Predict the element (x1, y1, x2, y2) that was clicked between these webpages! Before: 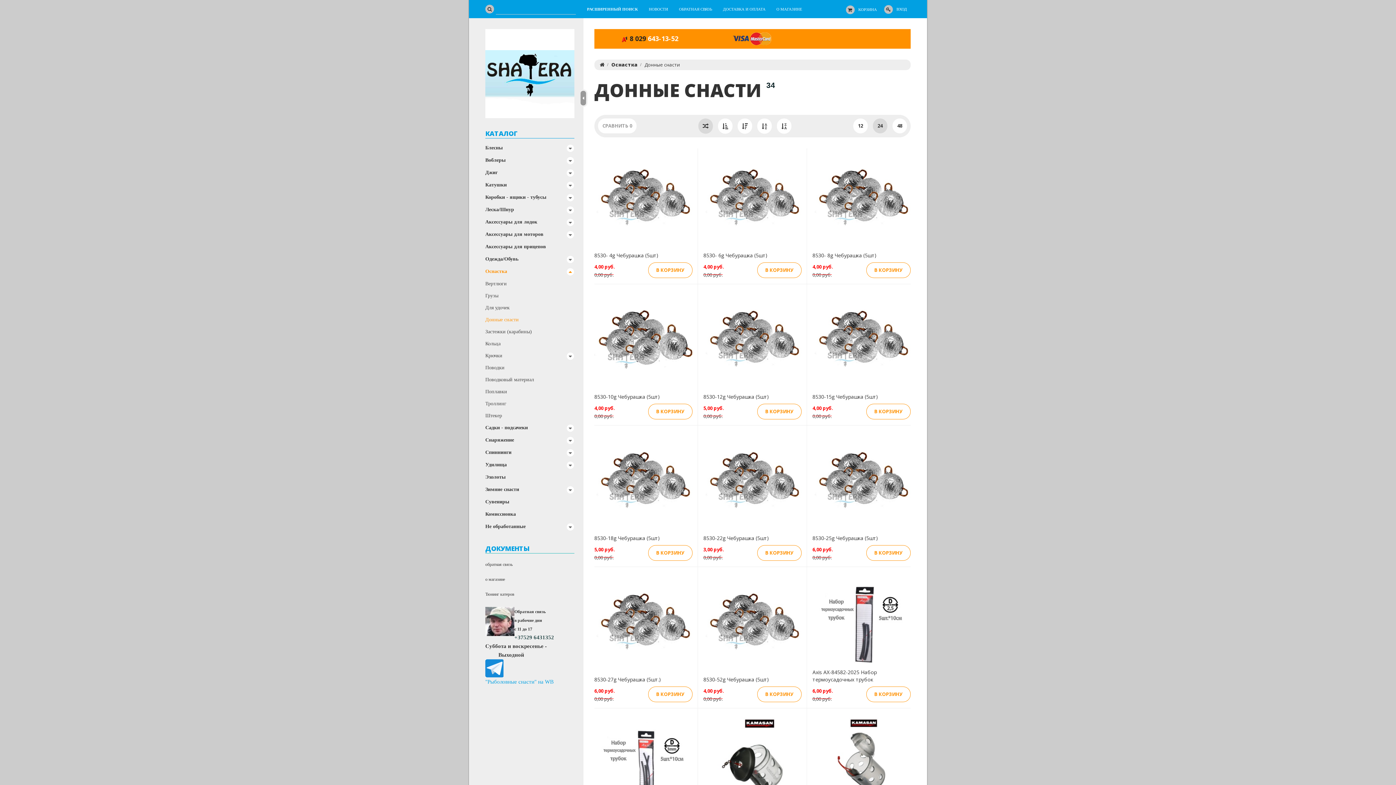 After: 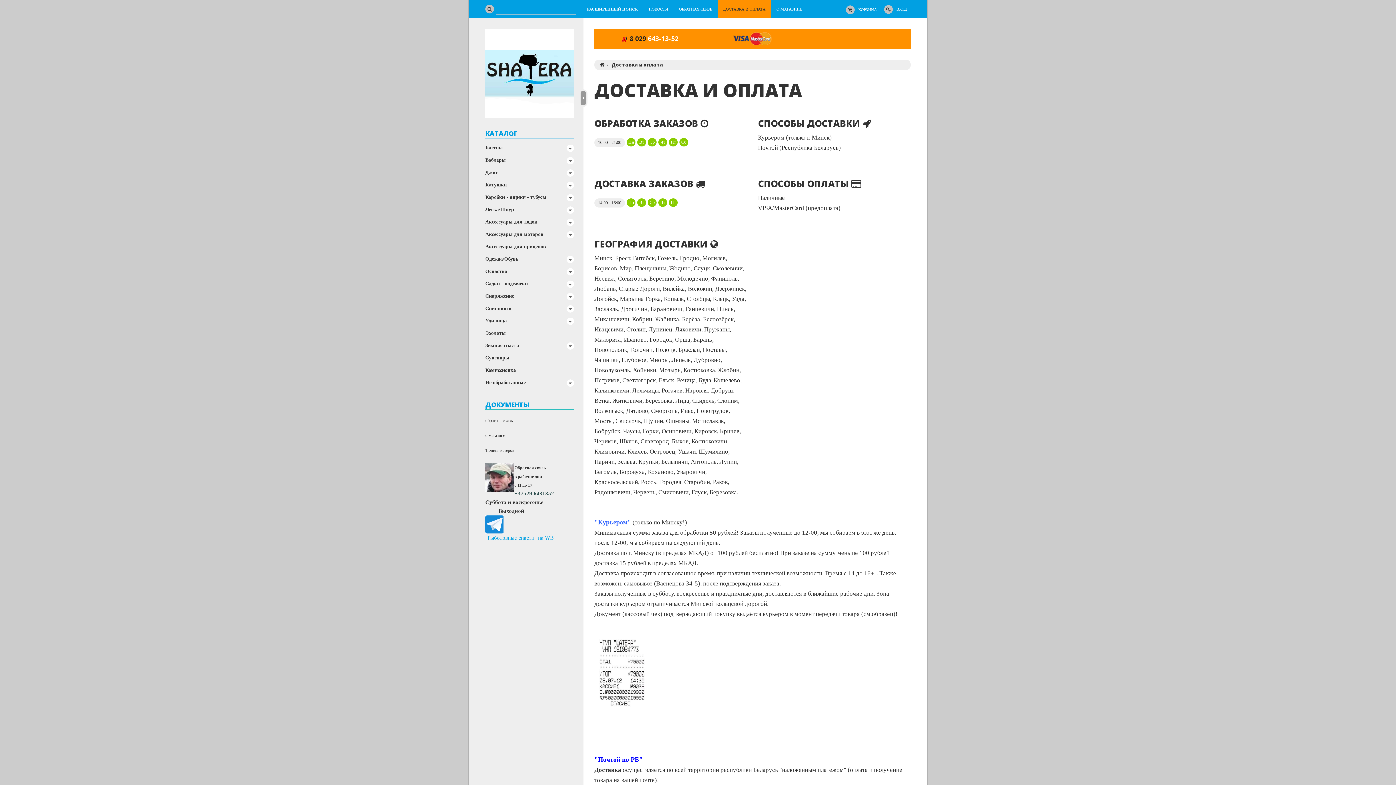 Action: bbox: (717, 0, 771, 18) label: ДОСТАВКА И ОПЛАТА